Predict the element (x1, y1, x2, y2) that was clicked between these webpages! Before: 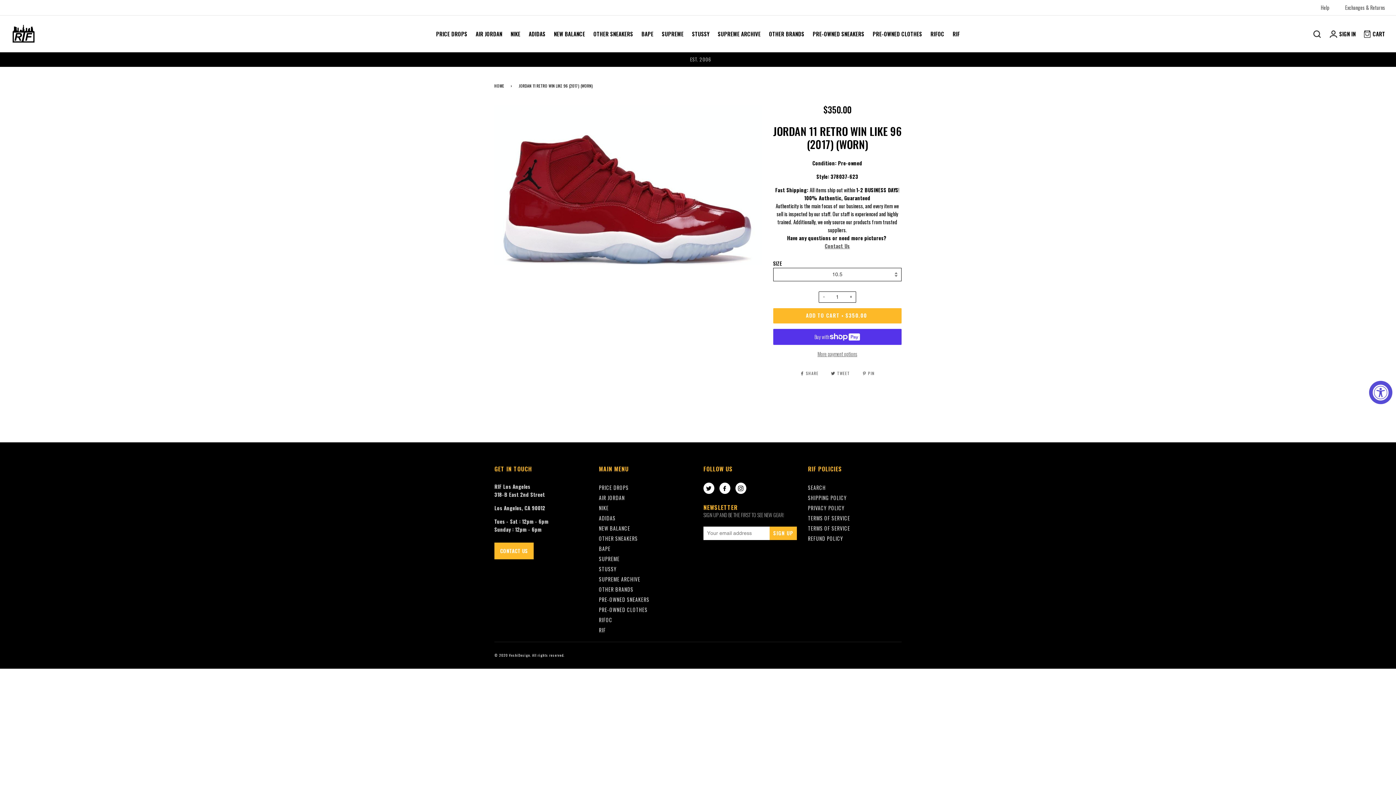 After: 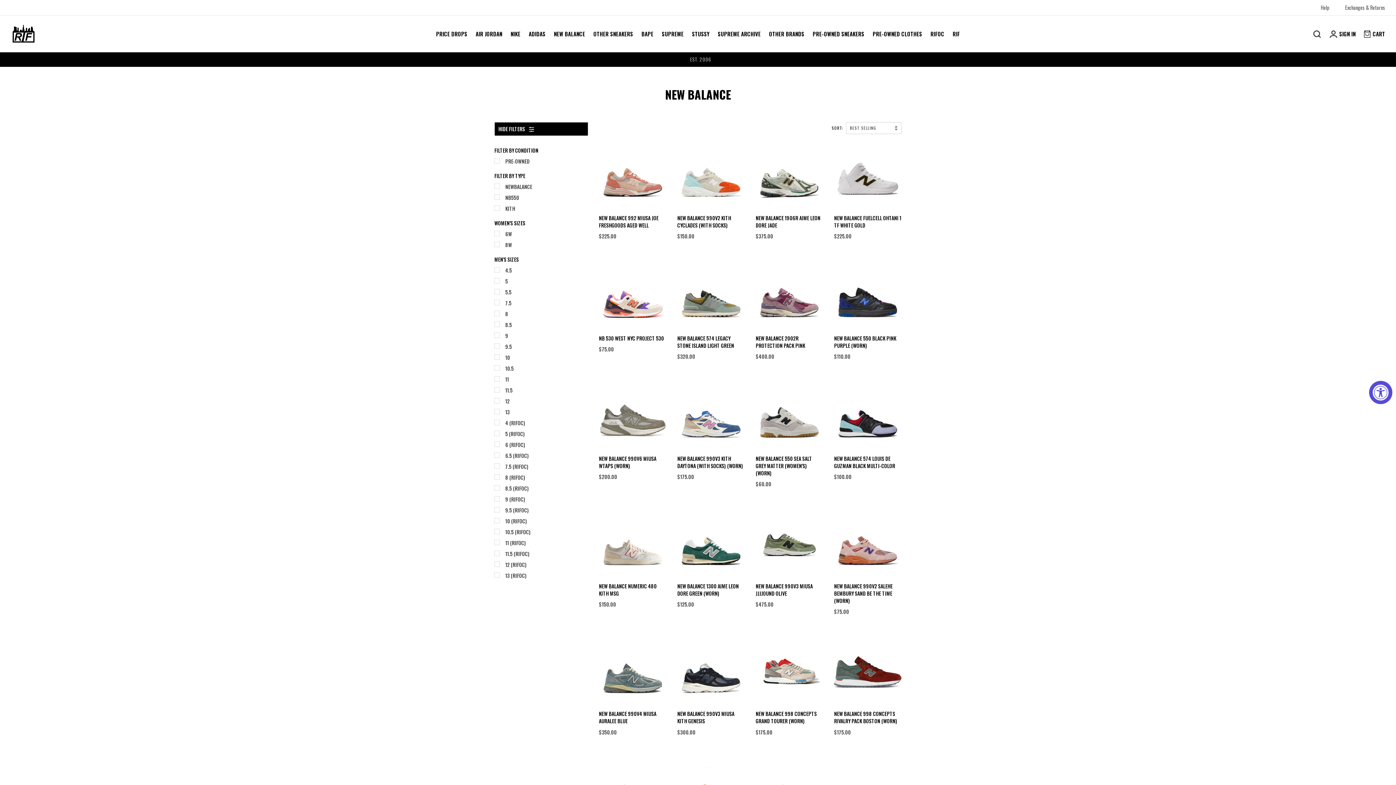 Action: label: NEW BALANCE bbox: (599, 524, 630, 532)